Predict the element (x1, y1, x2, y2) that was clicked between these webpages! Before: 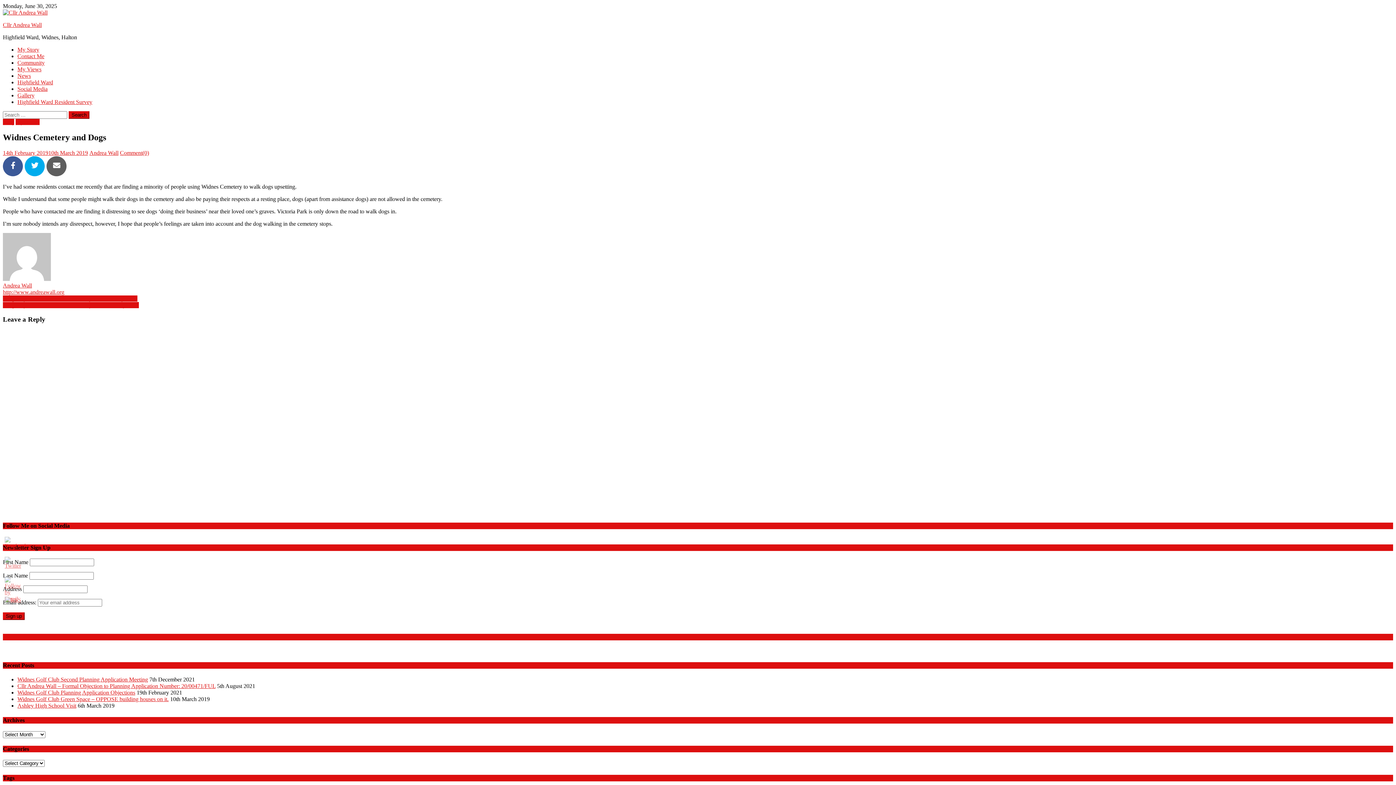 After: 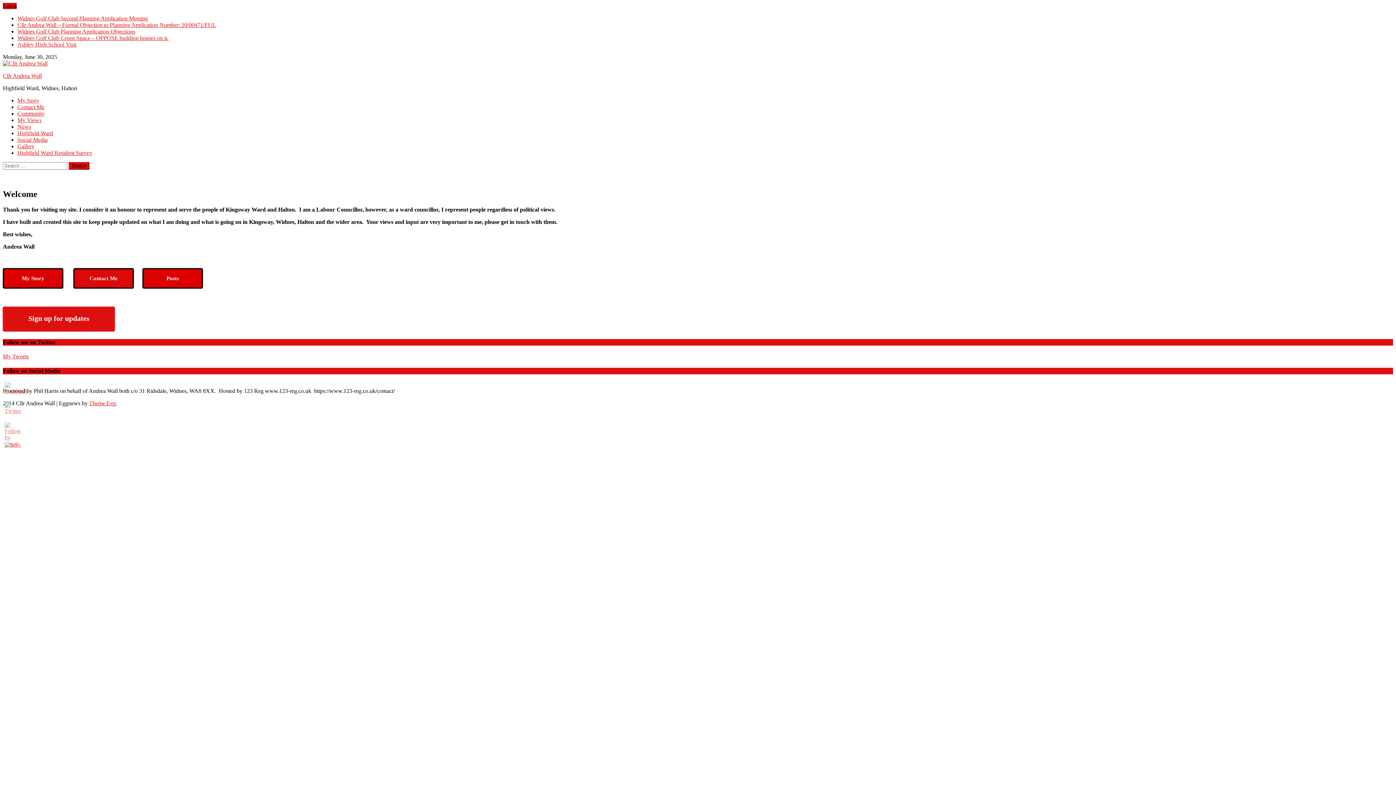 Action: label: Cllr Andrea Wall bbox: (2, 21, 41, 28)